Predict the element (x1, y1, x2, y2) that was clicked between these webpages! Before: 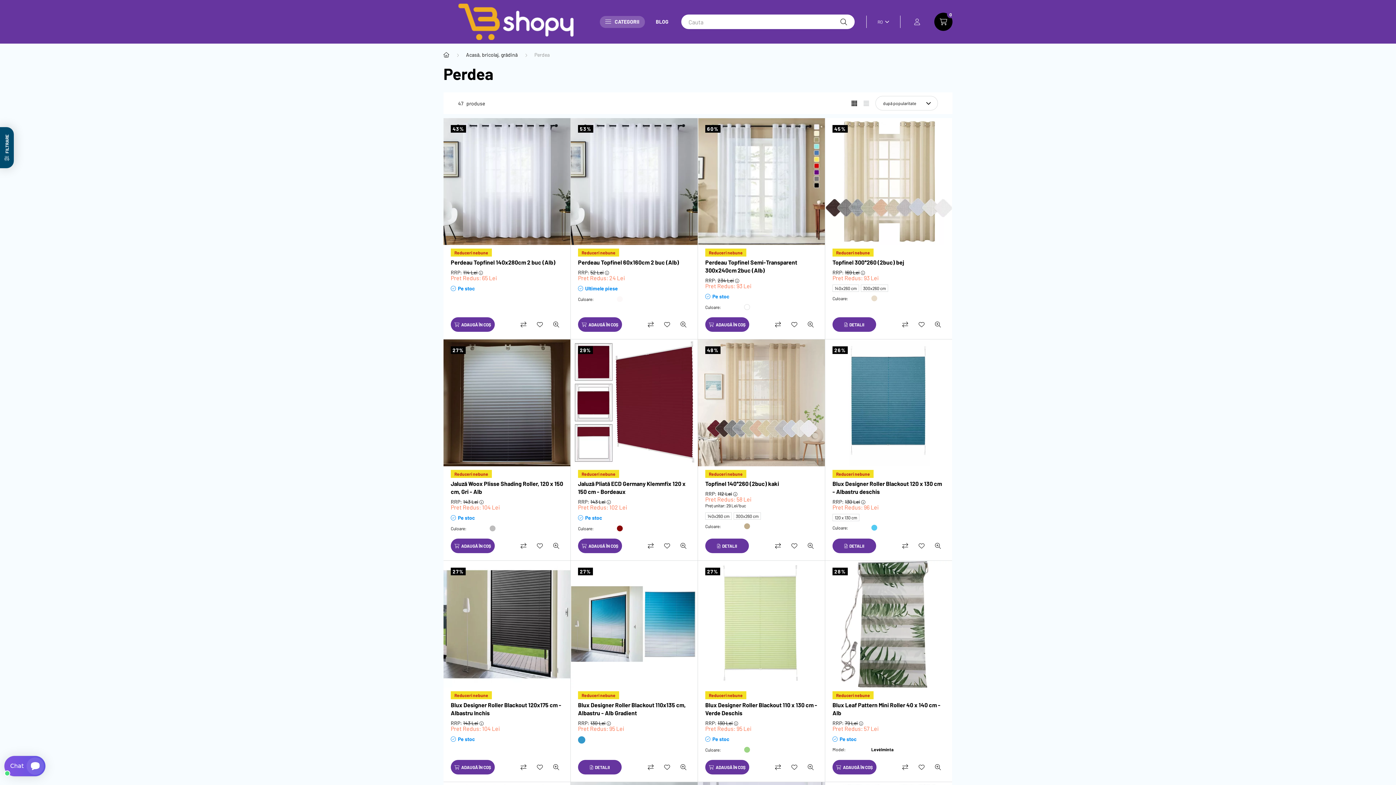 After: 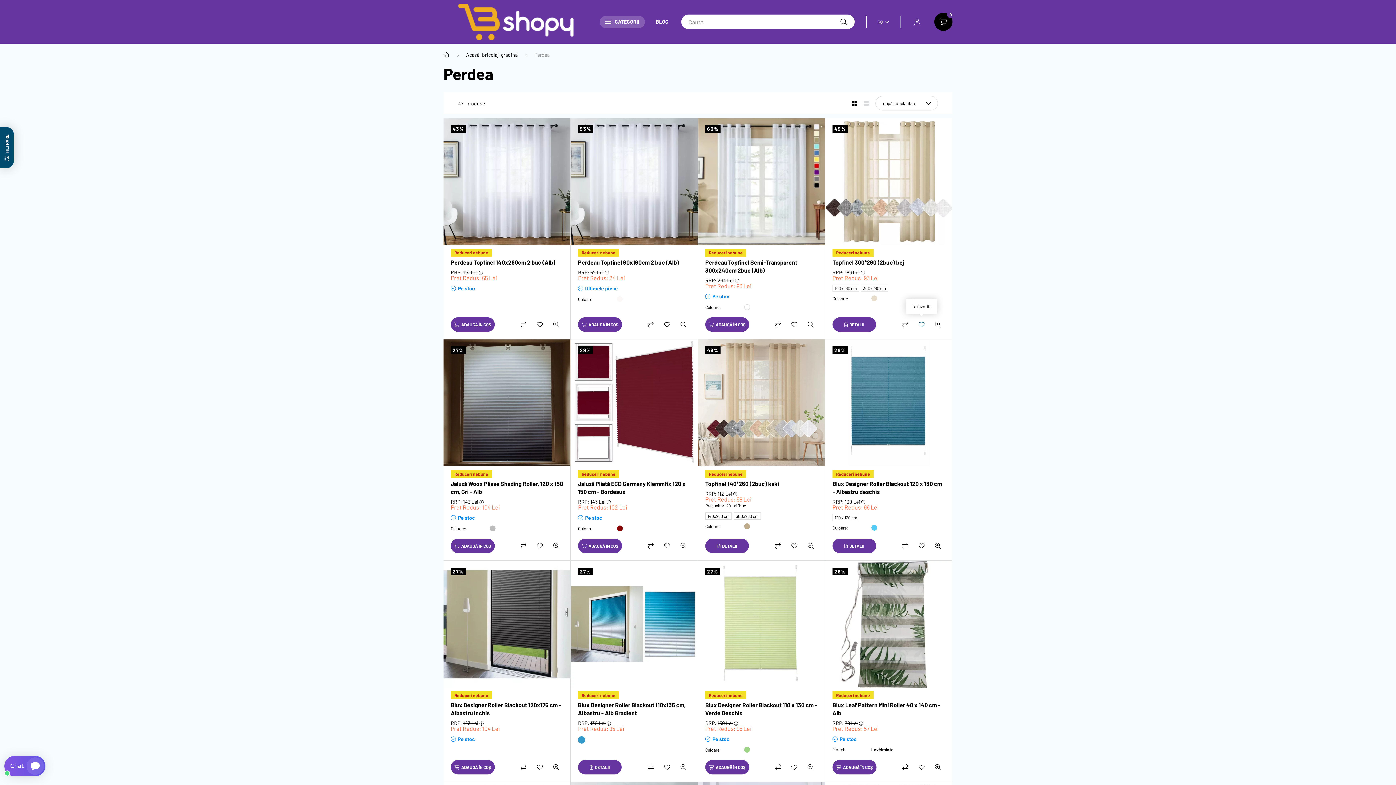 Action: bbox: (914, 317, 929, 332) label: La favorite